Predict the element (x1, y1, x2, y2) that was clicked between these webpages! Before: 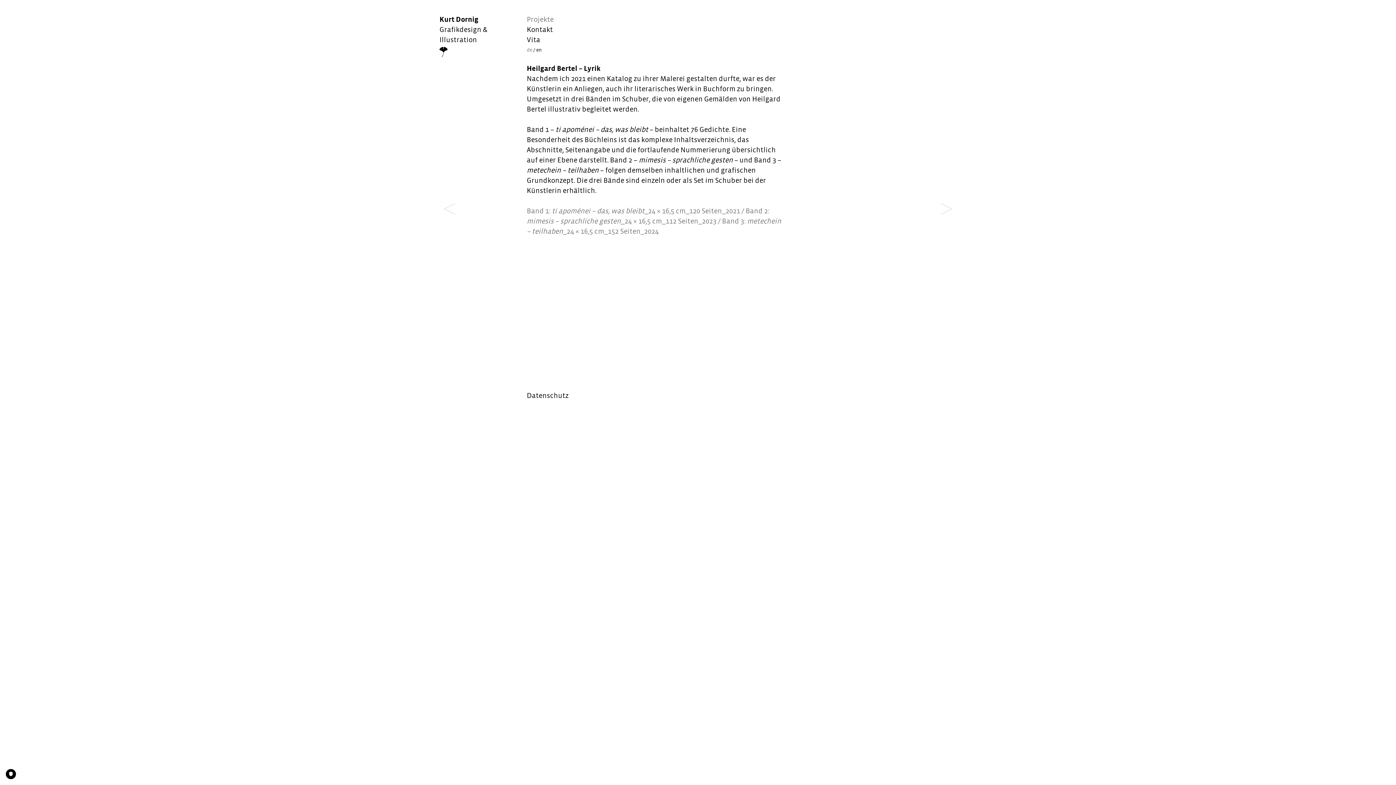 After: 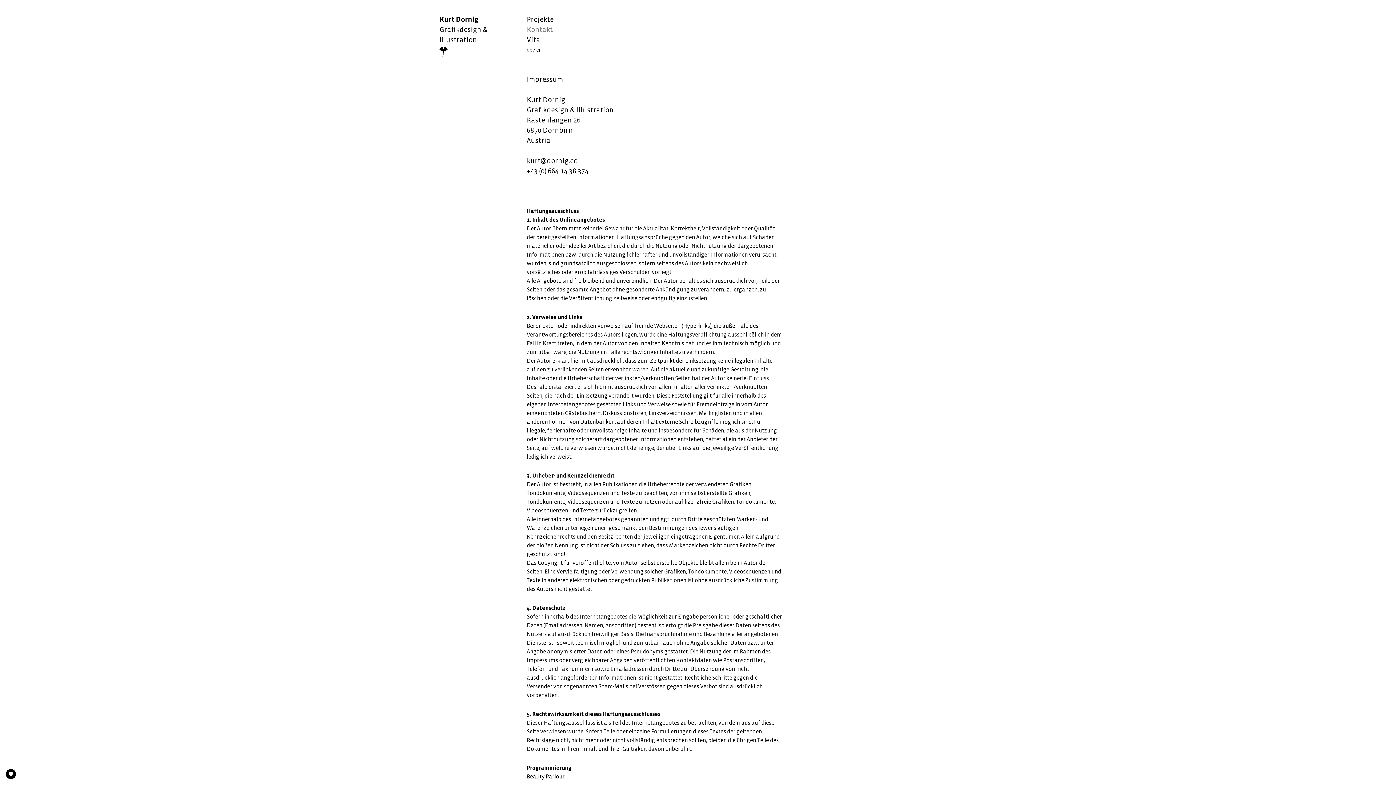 Action: bbox: (526, 24, 553, 34) label: Kontakt